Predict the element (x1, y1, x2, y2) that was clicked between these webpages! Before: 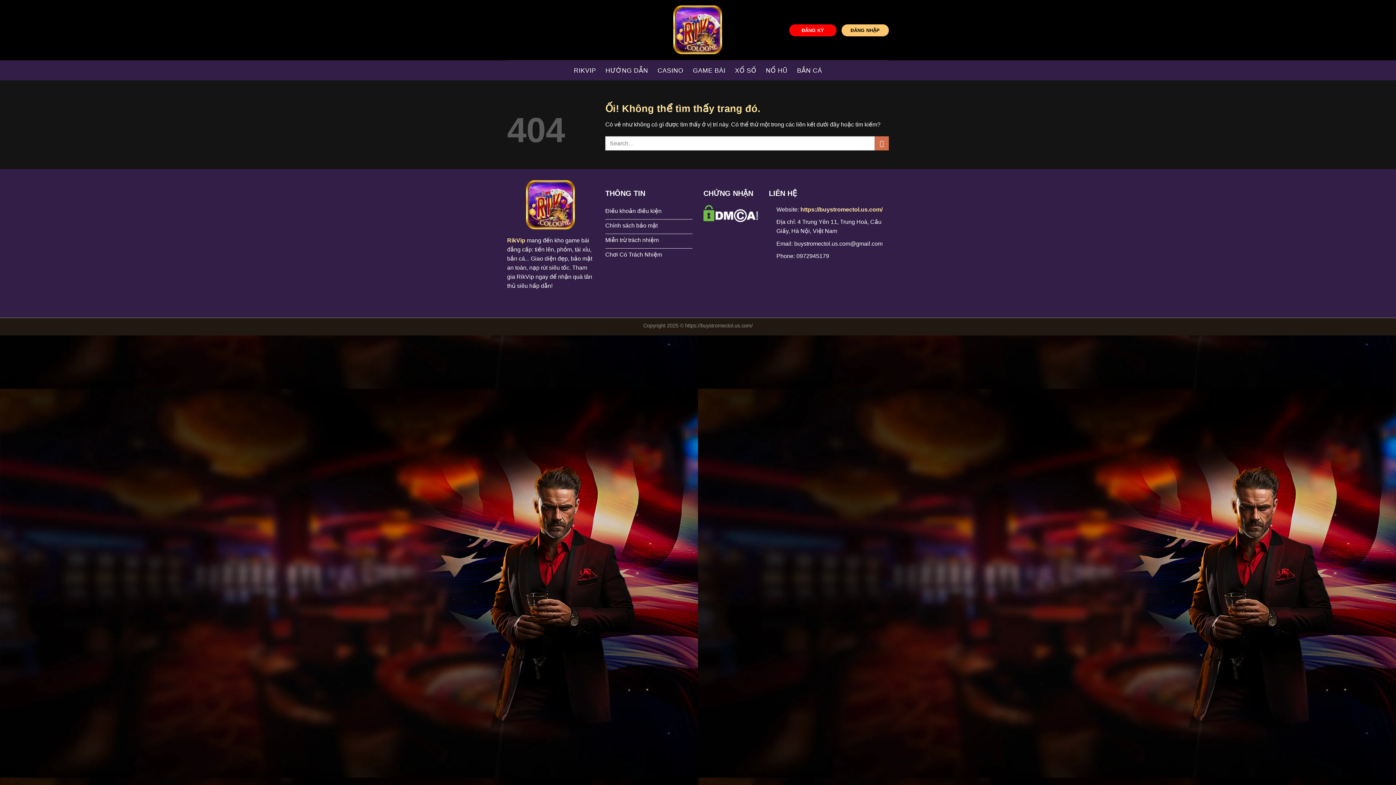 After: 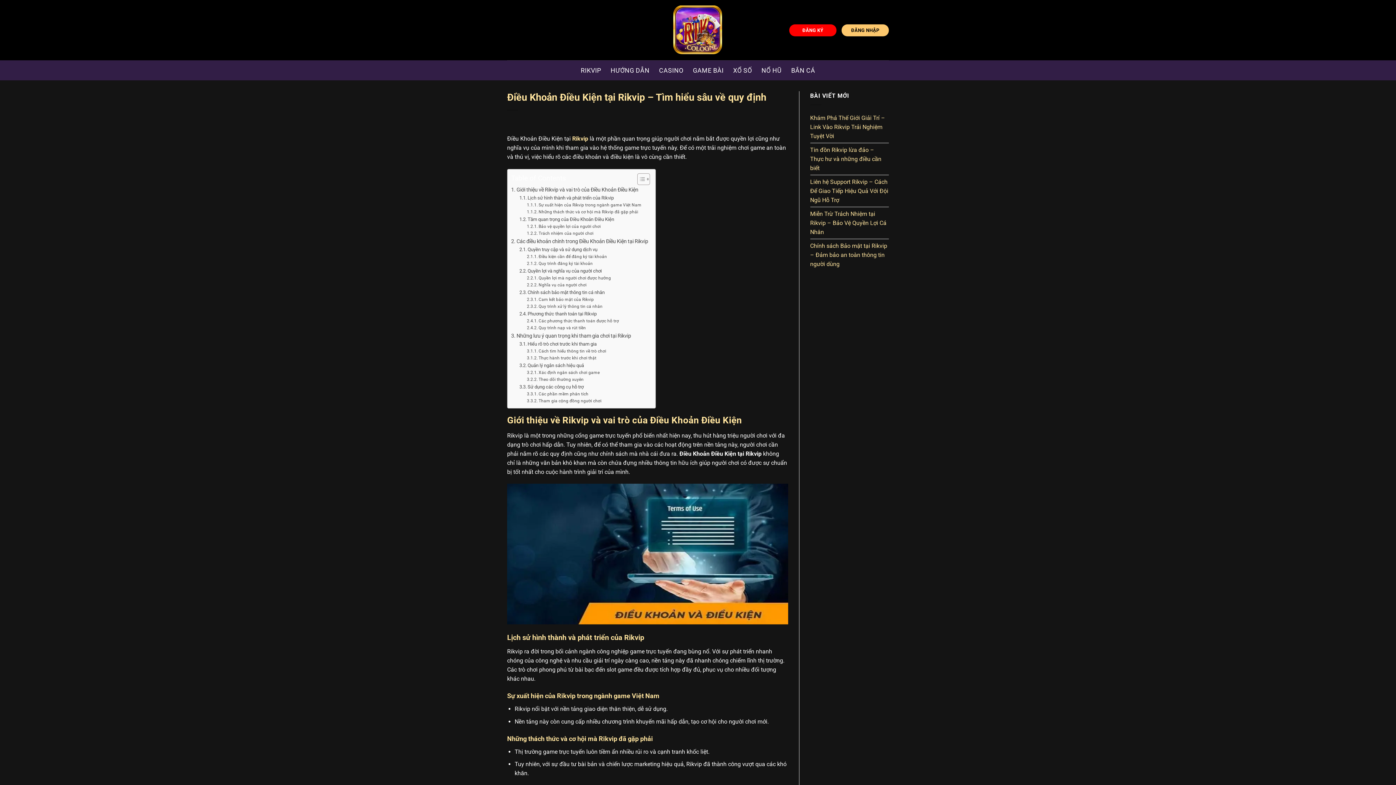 Action: label: Điều khoản điều kiện bbox: (605, 204, 692, 219)